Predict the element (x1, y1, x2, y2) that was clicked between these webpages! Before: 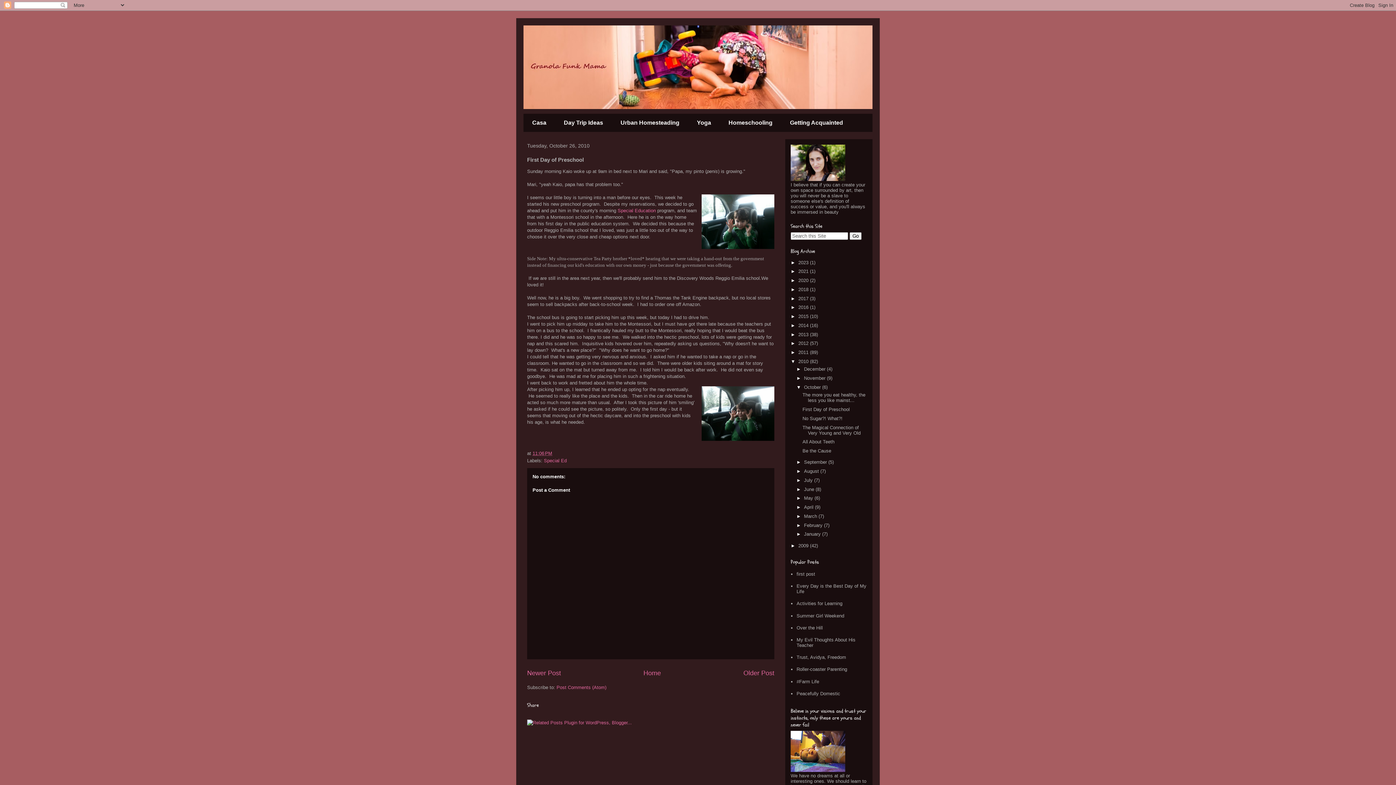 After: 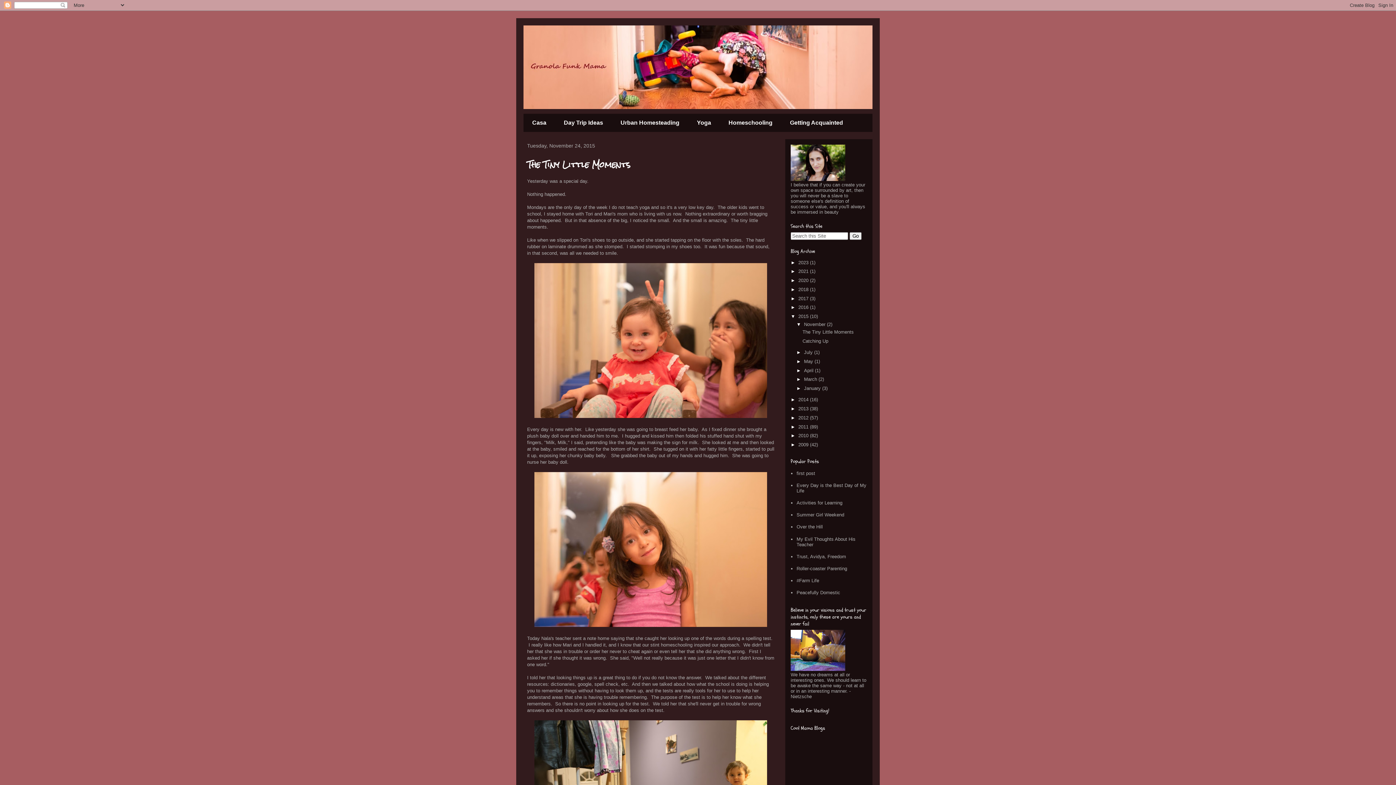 Action: label: 2015  bbox: (798, 313, 810, 319)